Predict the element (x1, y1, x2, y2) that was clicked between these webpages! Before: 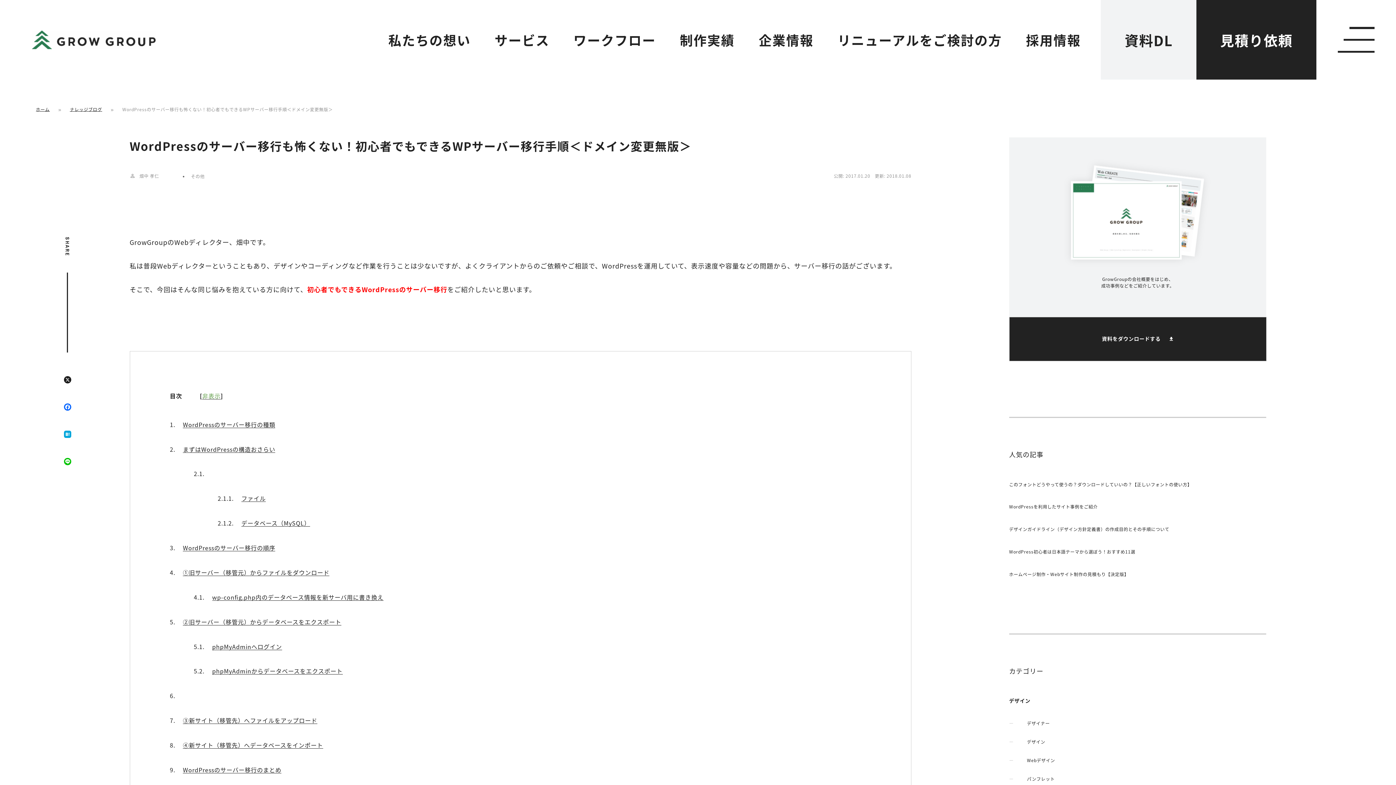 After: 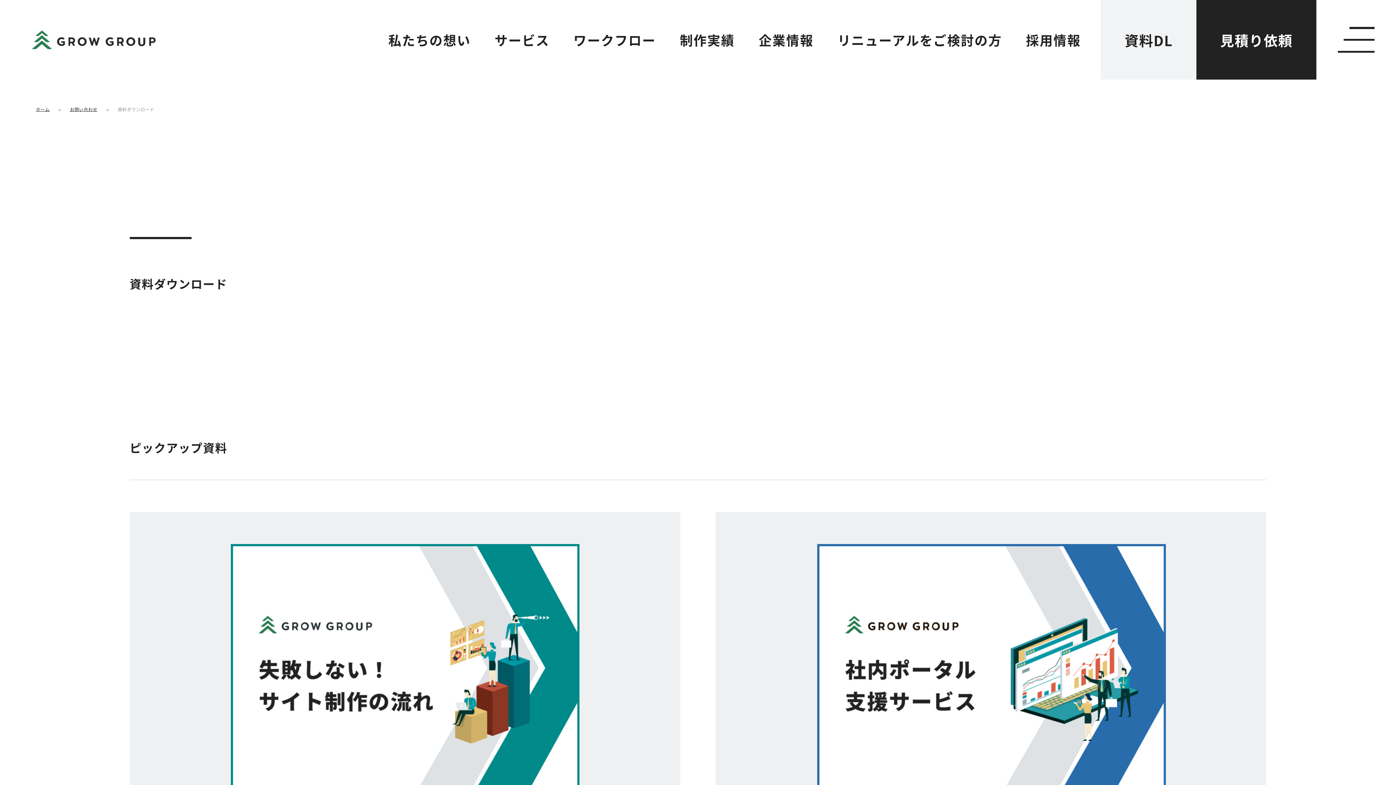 Action: bbox: (1009, 137, 1266, 361) label: GrowGroupの会社概要をはじめ、
成功事例などをご紹介しています。
資料をダウンロードする